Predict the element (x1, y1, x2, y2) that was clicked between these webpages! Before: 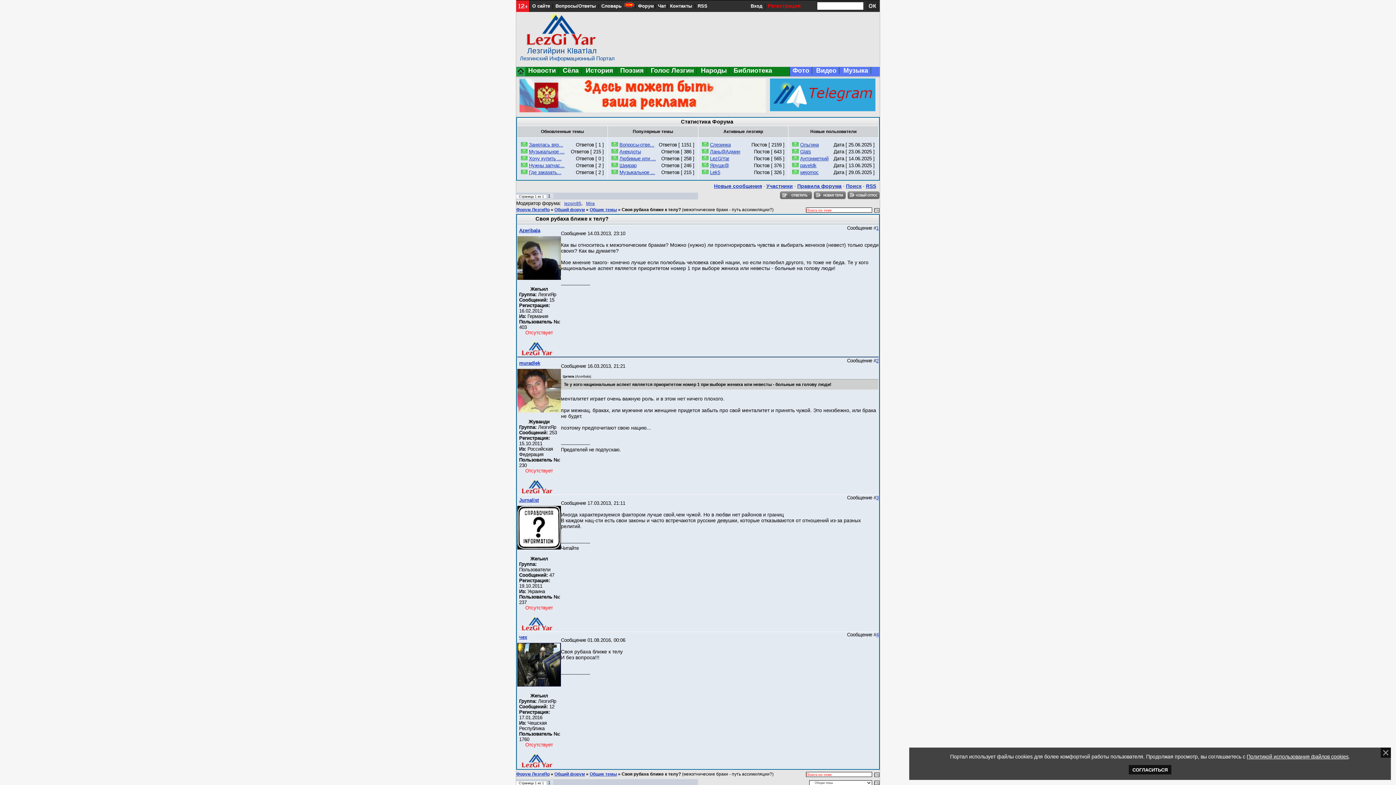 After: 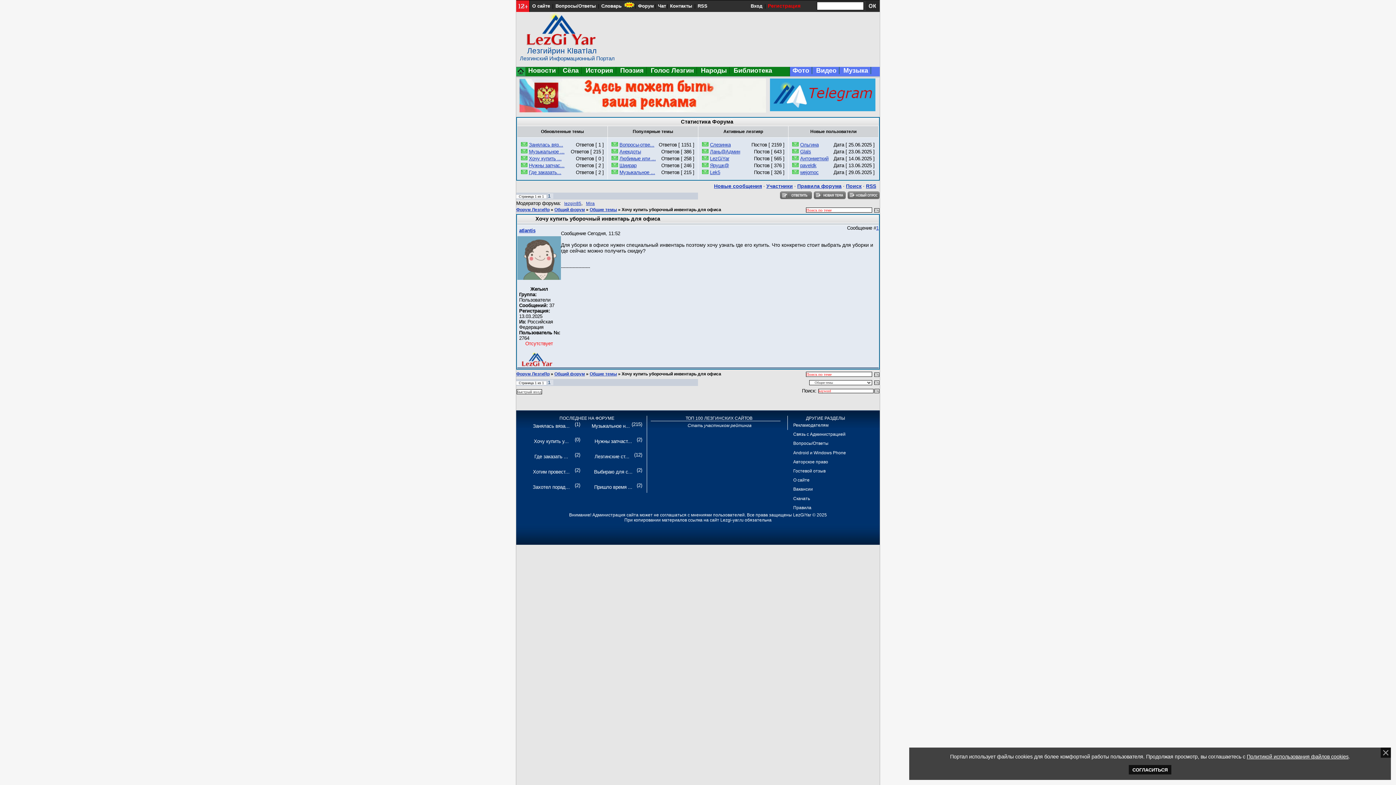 Action: label: Хочу купить ... bbox: (529, 156, 561, 161)